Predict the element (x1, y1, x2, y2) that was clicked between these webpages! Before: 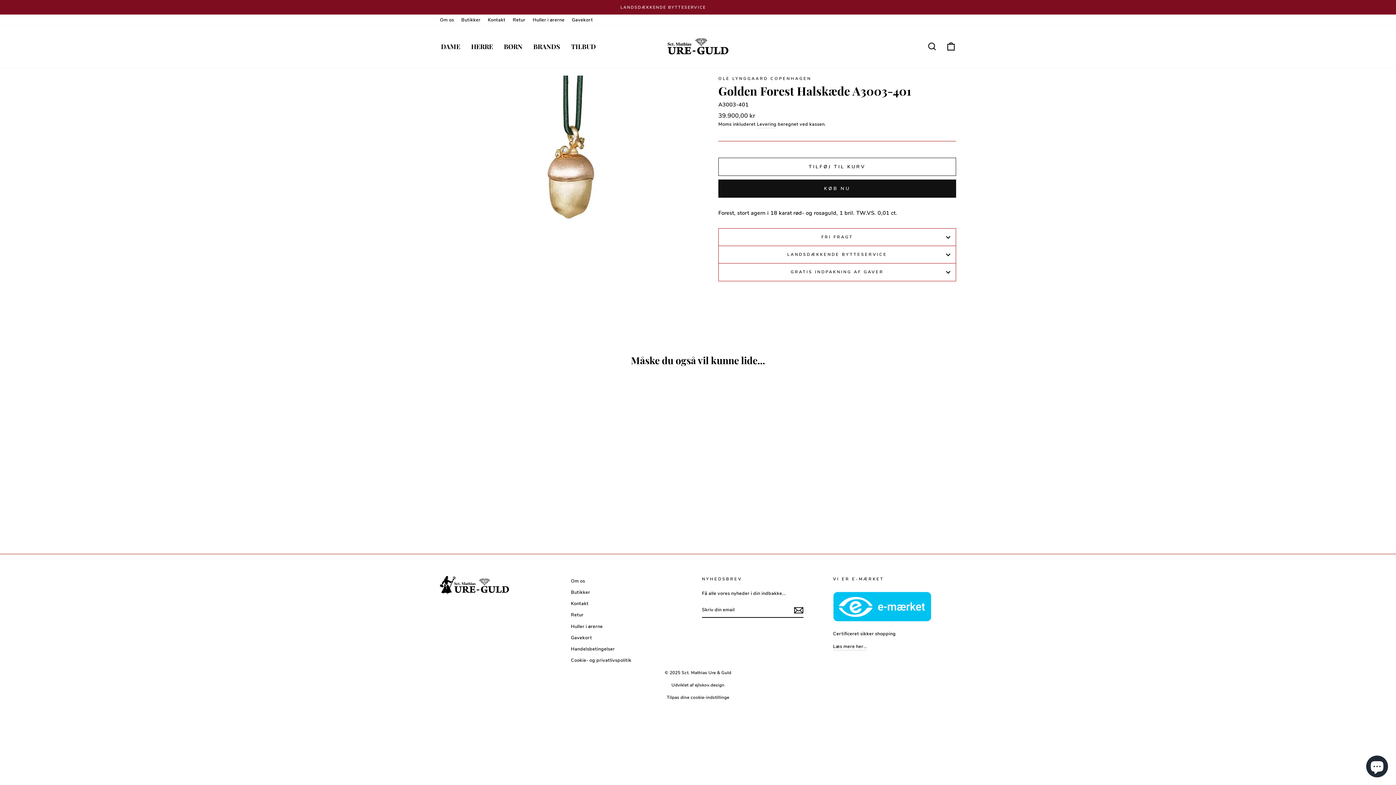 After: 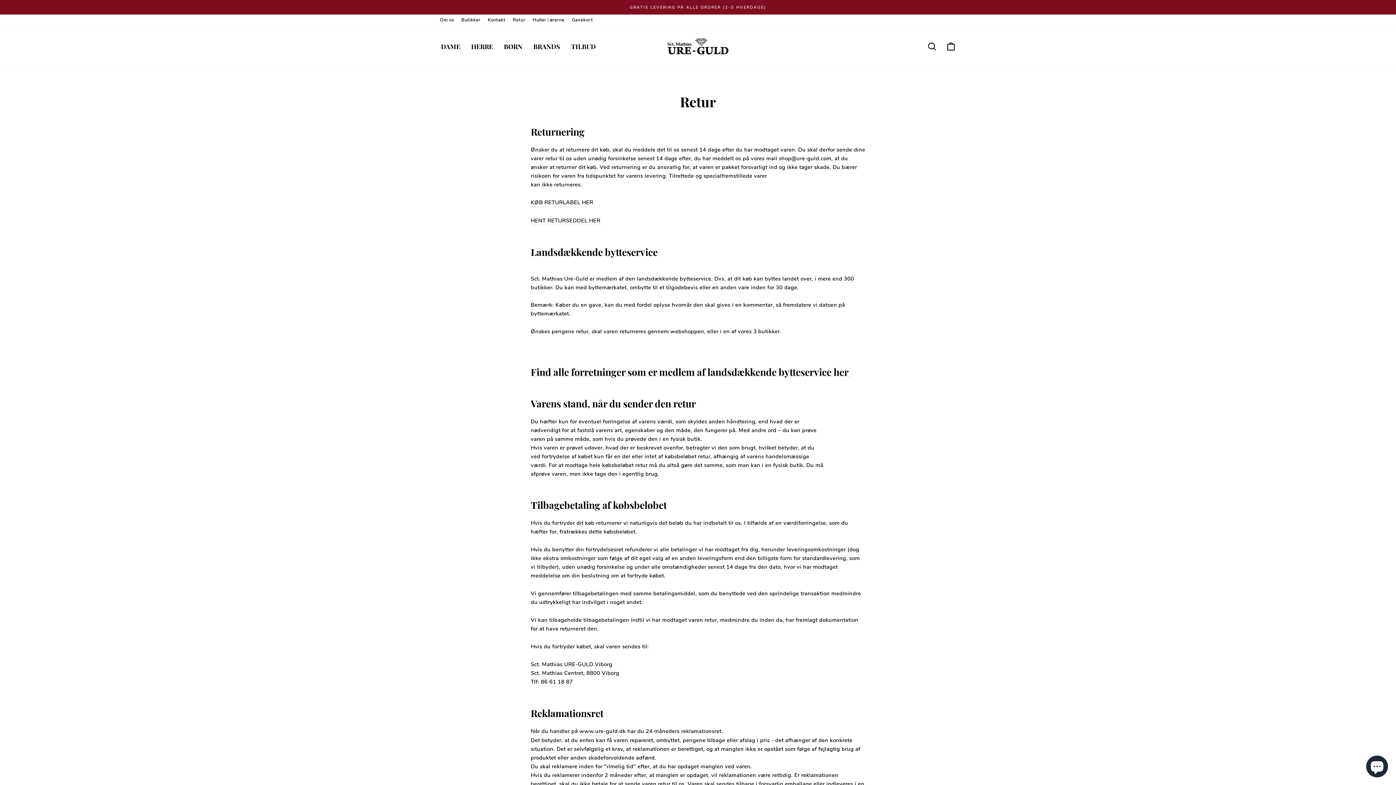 Action: bbox: (509, 14, 529, 25) label: Retur